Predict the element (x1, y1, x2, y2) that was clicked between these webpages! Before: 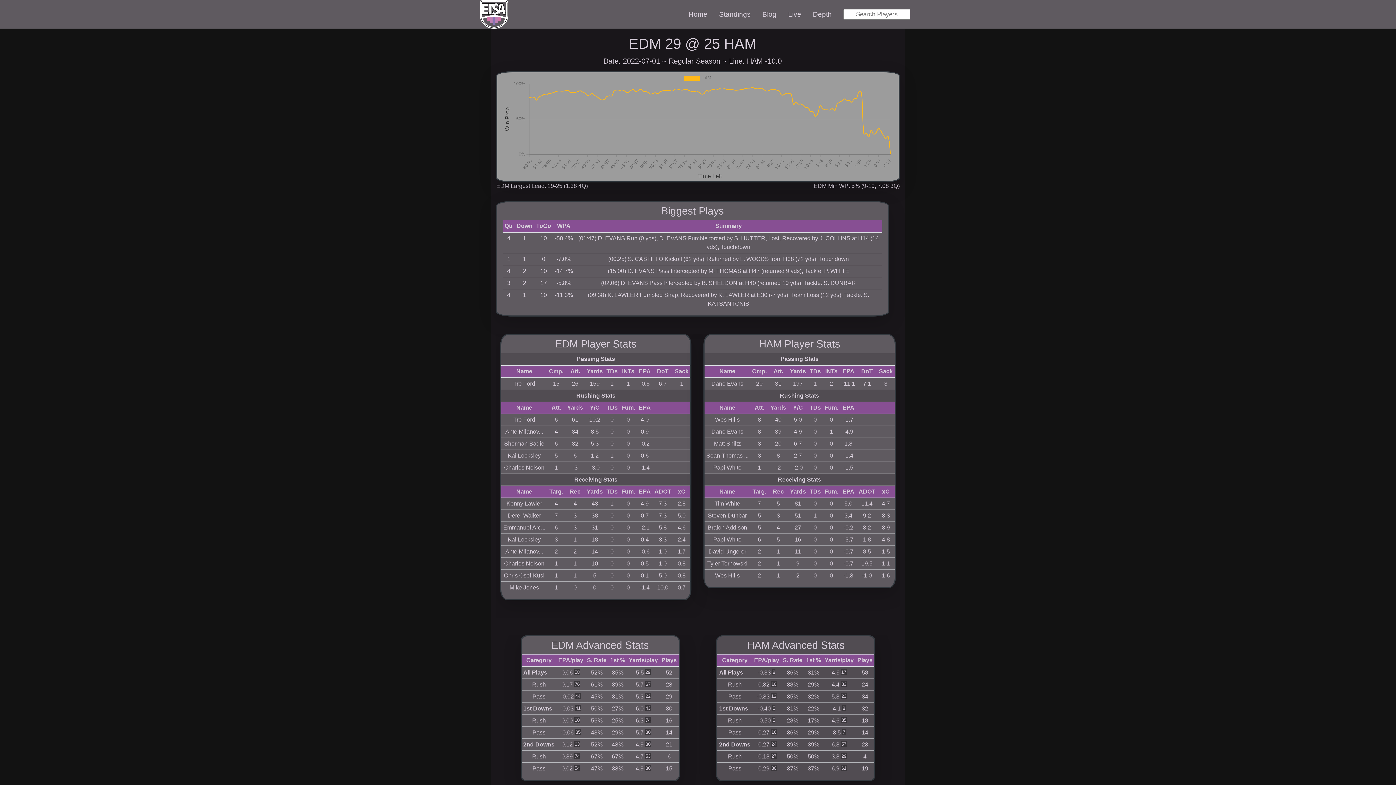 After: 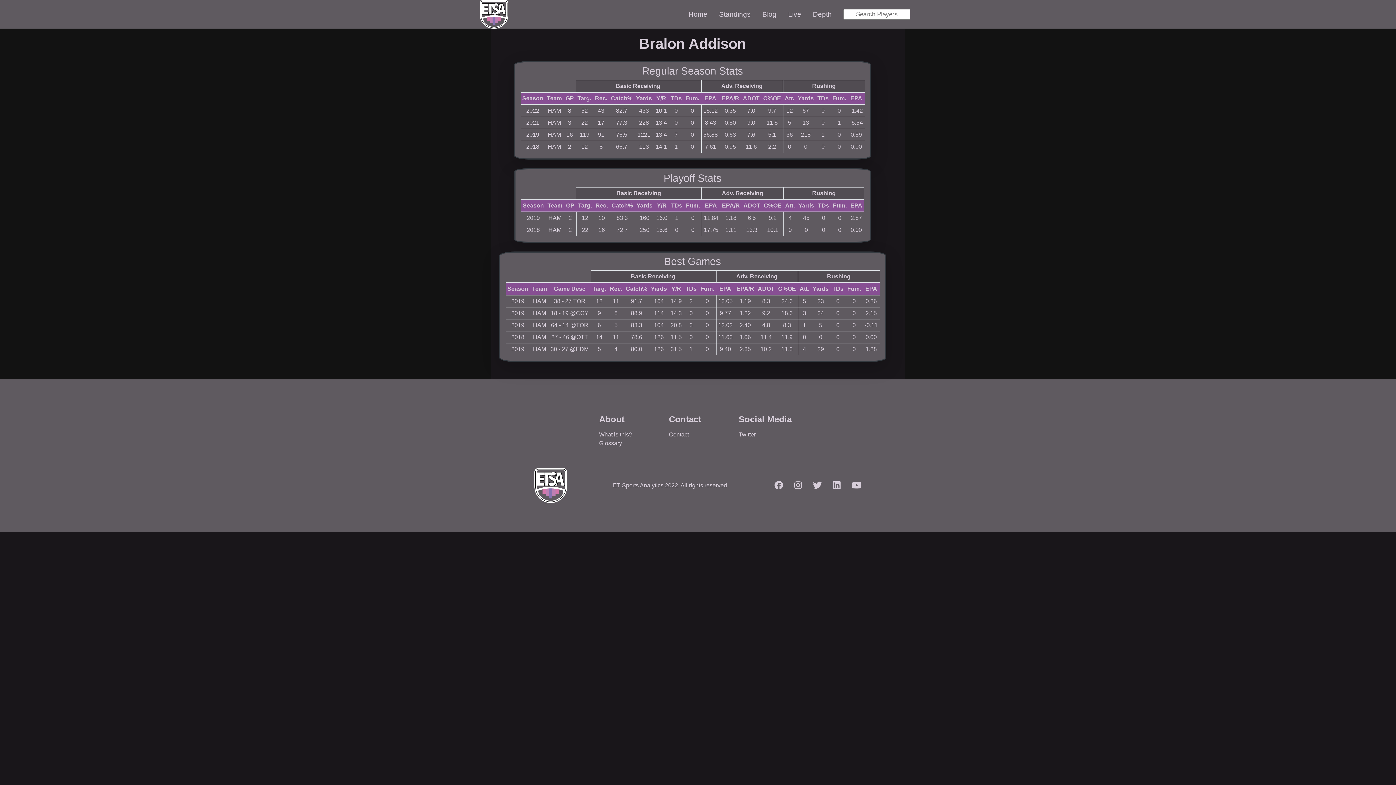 Action: label: Bralon Addison bbox: (707, 524, 747, 530)